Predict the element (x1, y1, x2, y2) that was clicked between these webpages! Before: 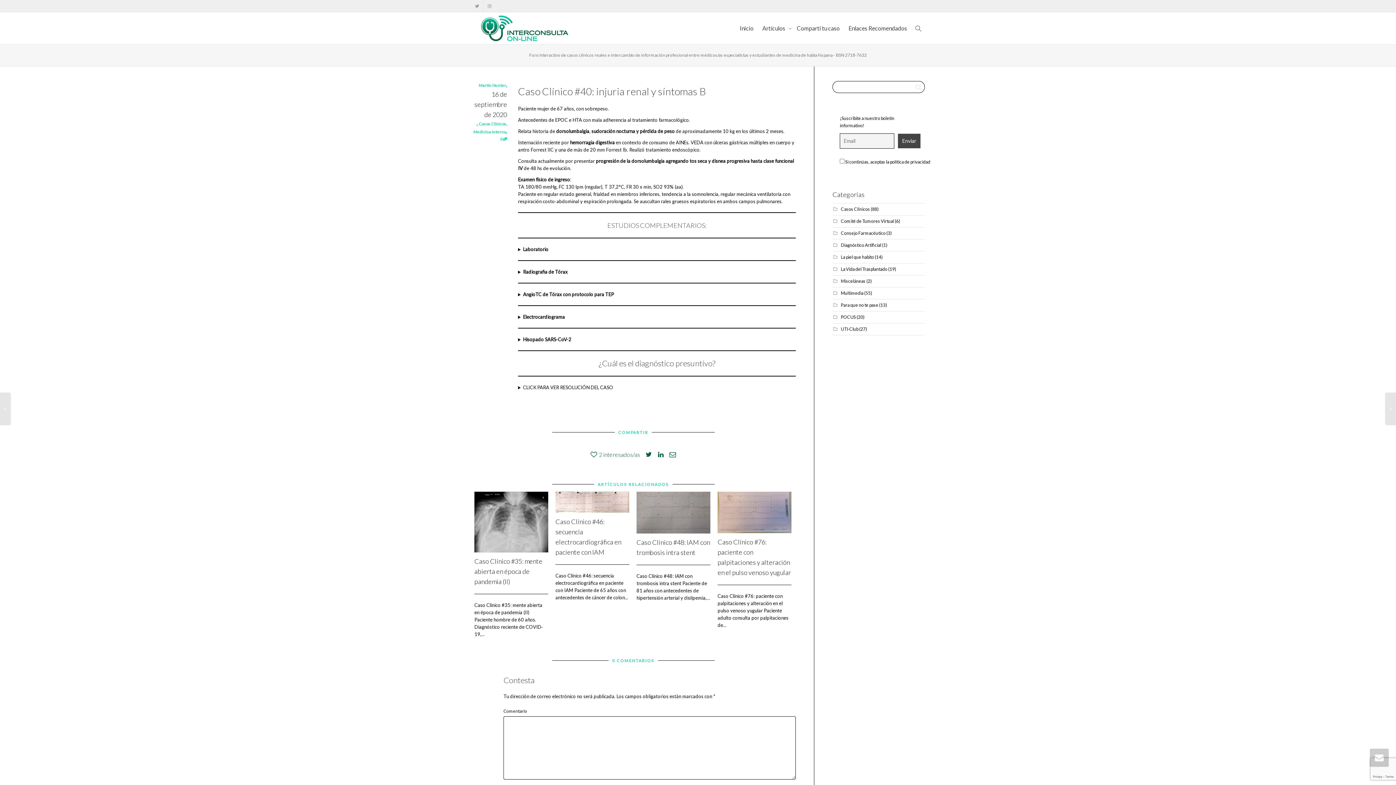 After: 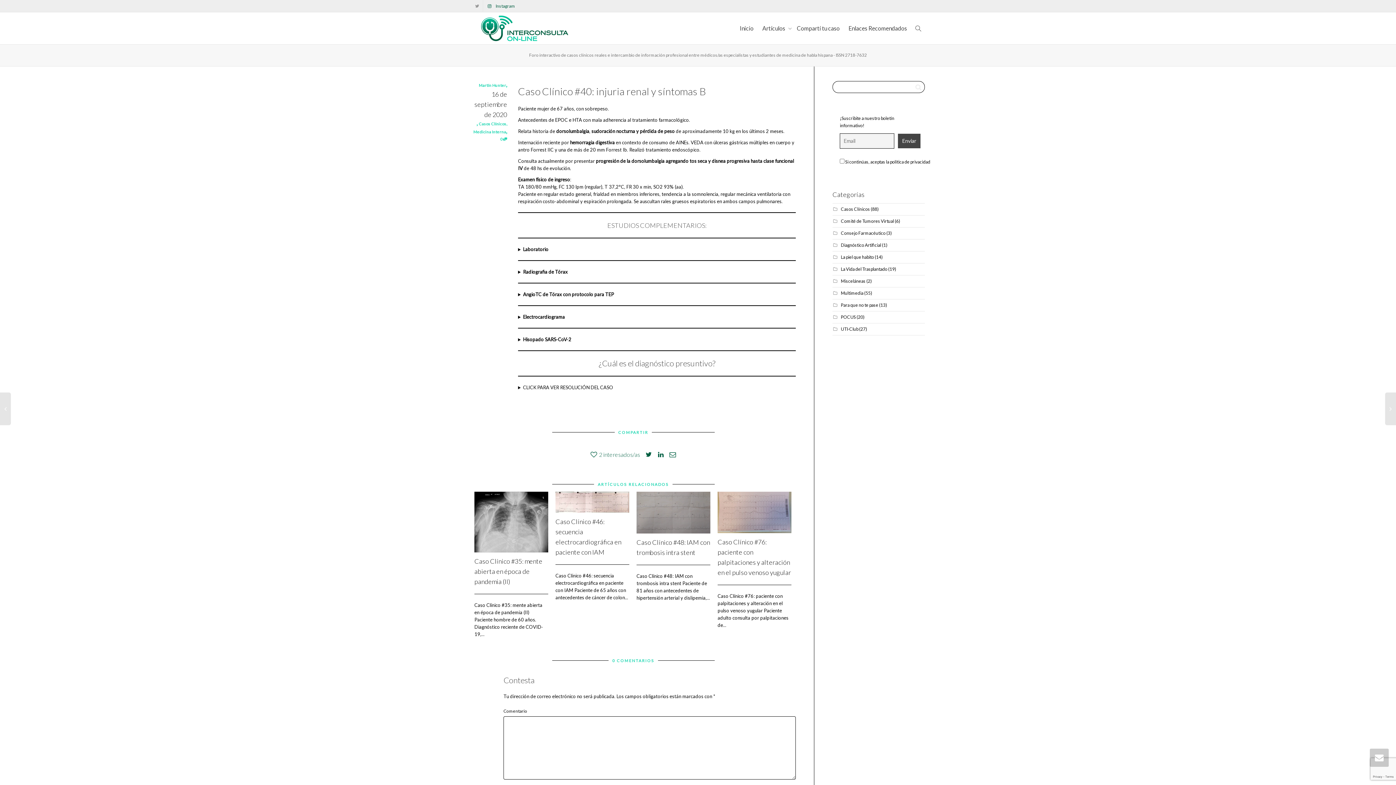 Action: bbox: (483, 0, 495, 12) label: Instagram